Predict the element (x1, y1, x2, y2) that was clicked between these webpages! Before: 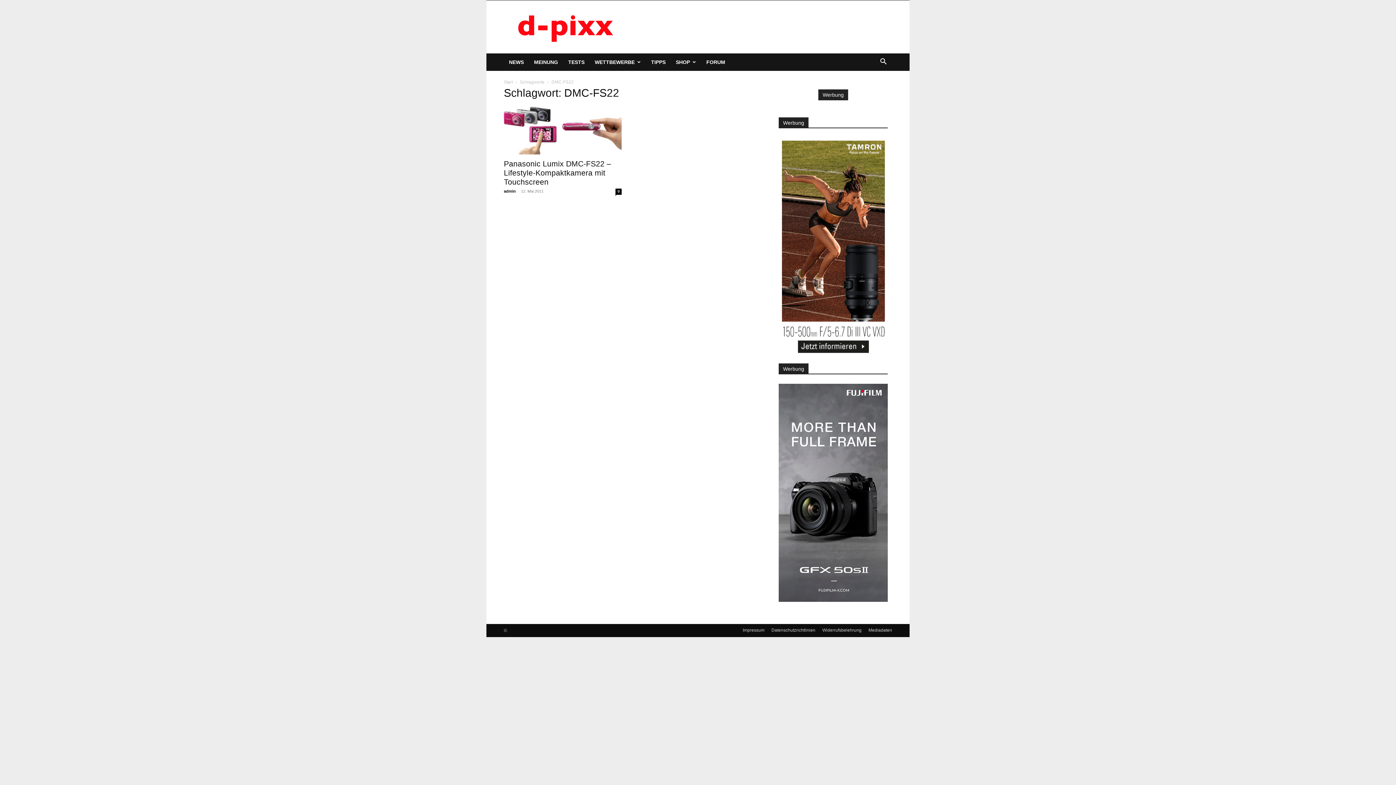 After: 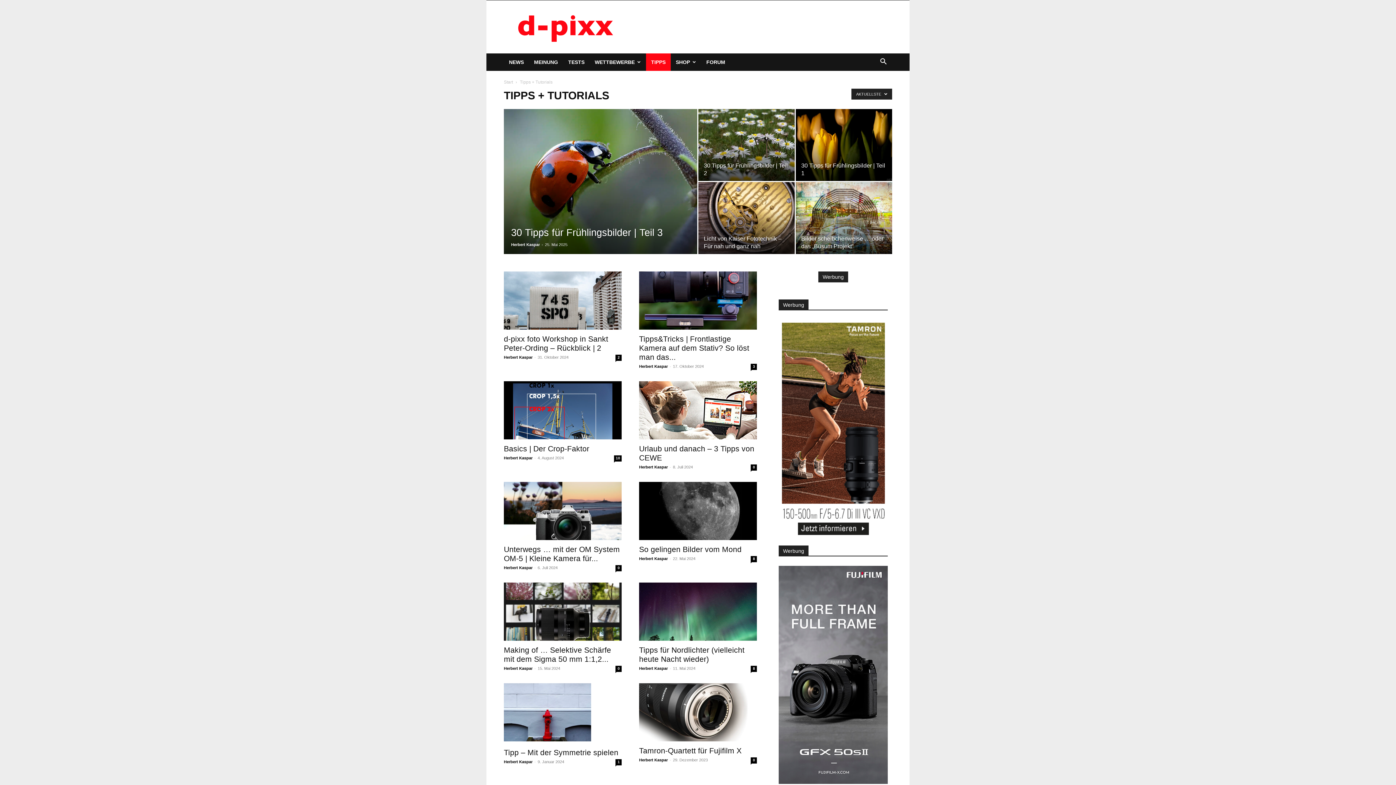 Action: label: TIPPS bbox: (646, 53, 670, 70)